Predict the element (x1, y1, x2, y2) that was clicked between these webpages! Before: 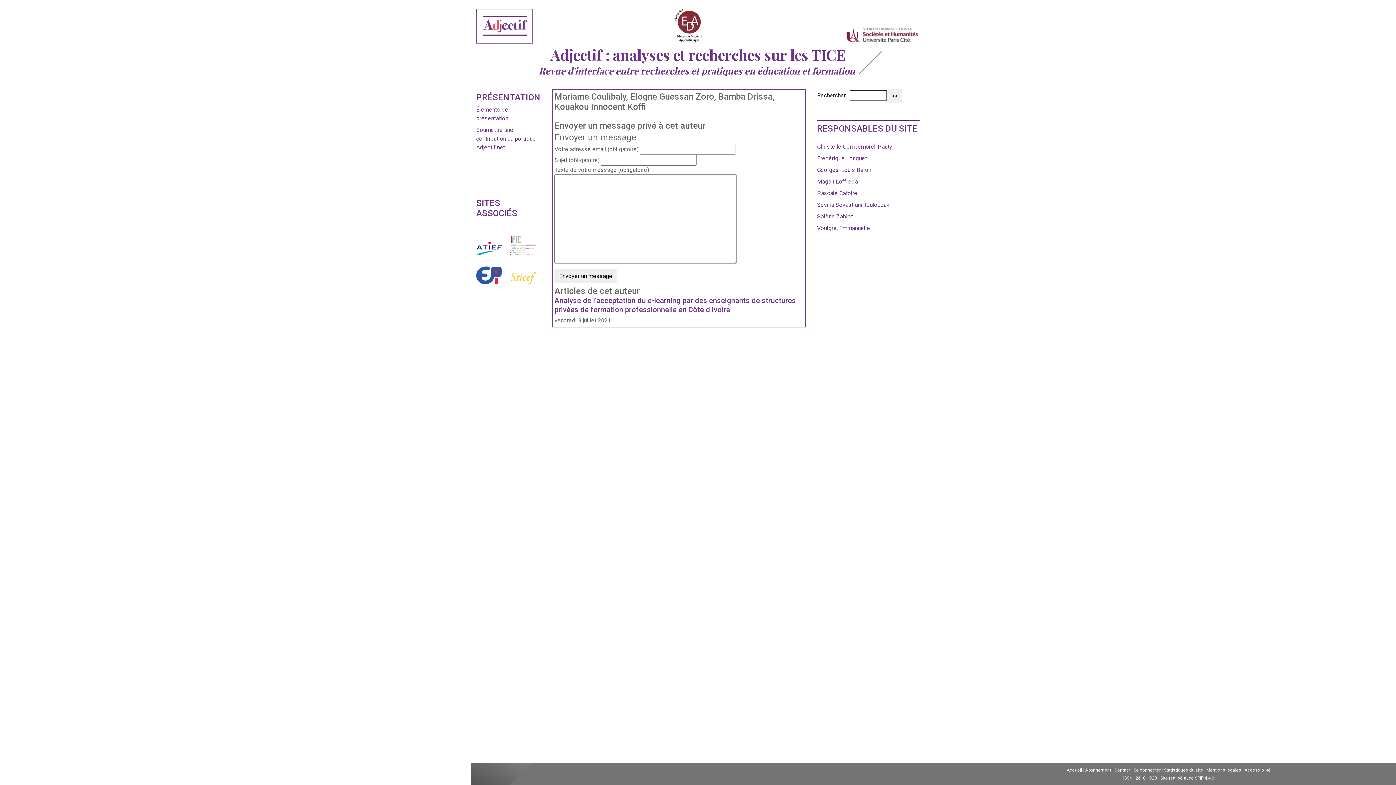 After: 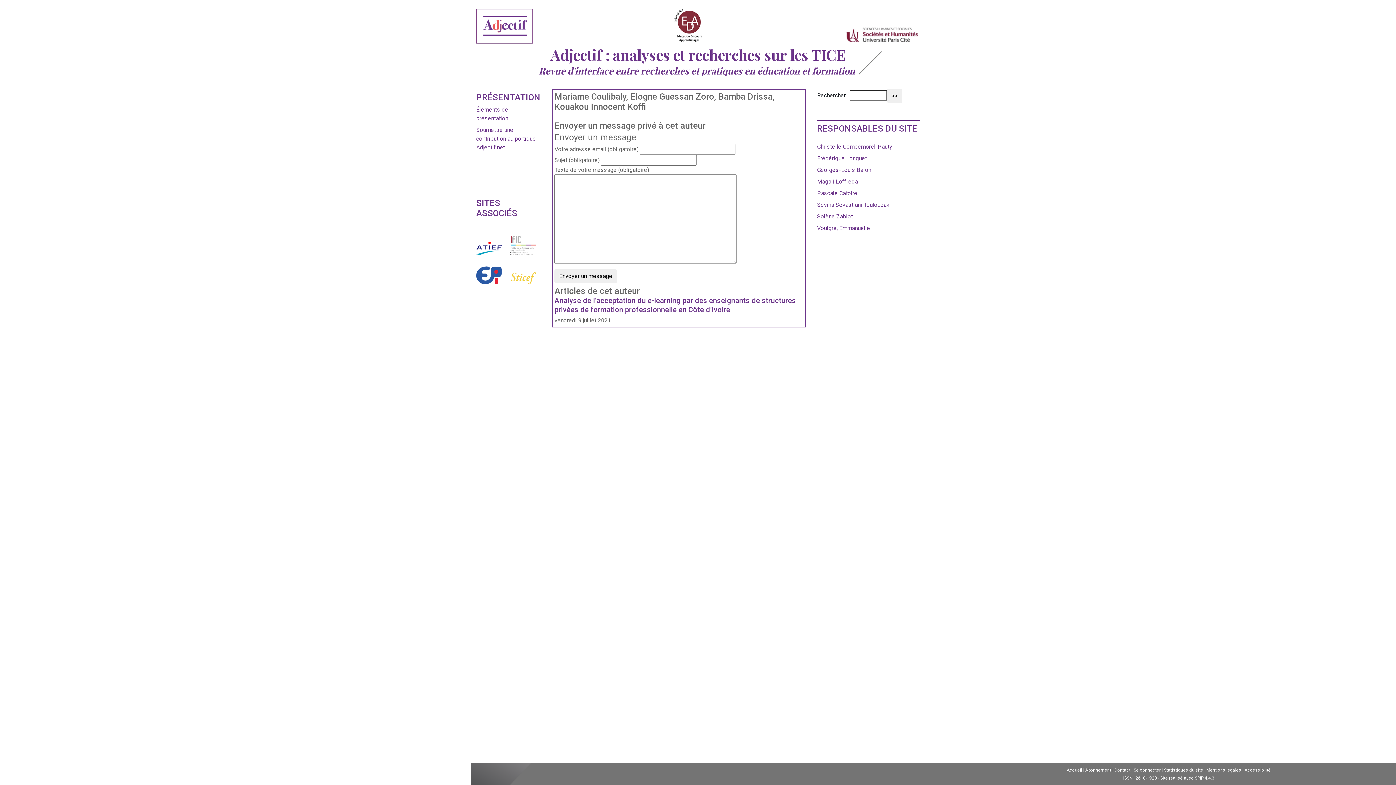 Action: bbox: (510, 249, 536, 256)